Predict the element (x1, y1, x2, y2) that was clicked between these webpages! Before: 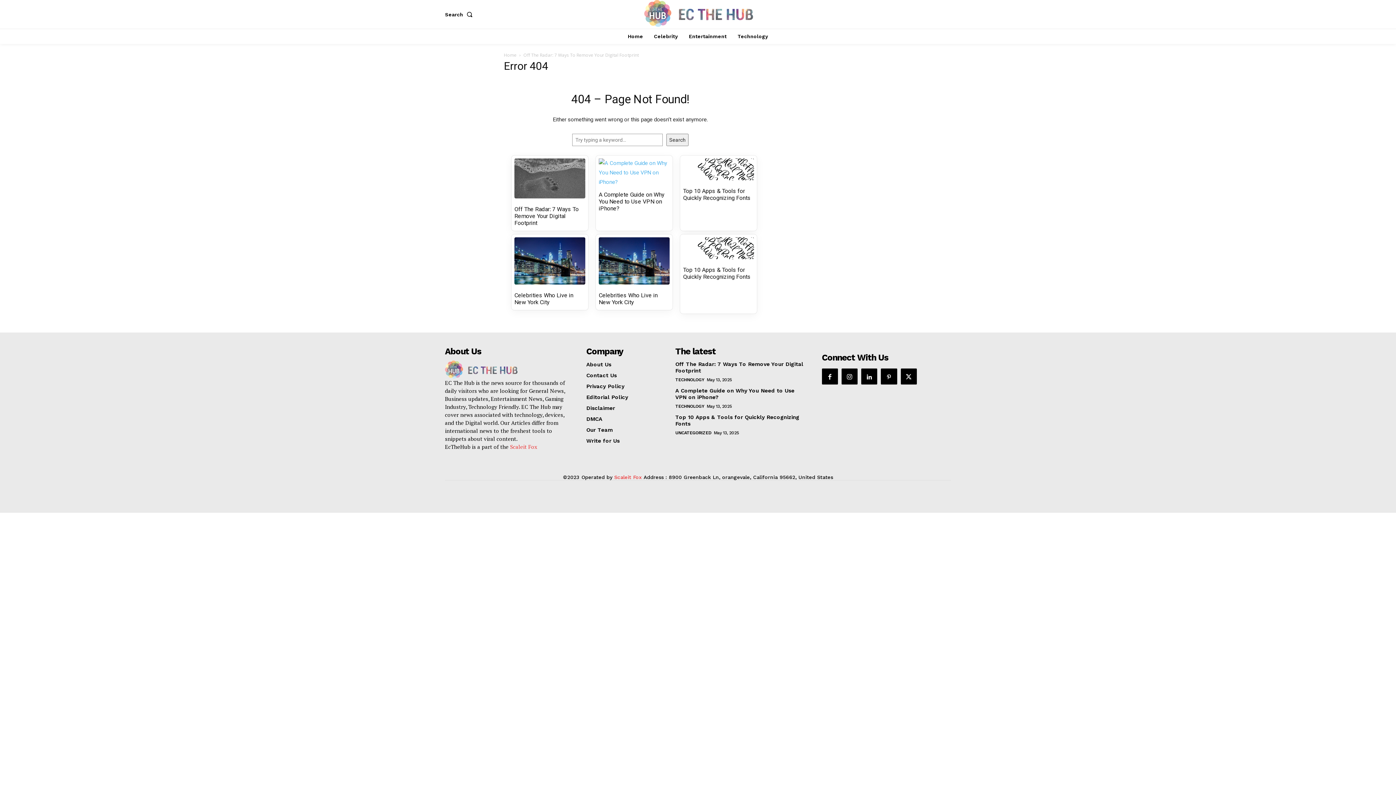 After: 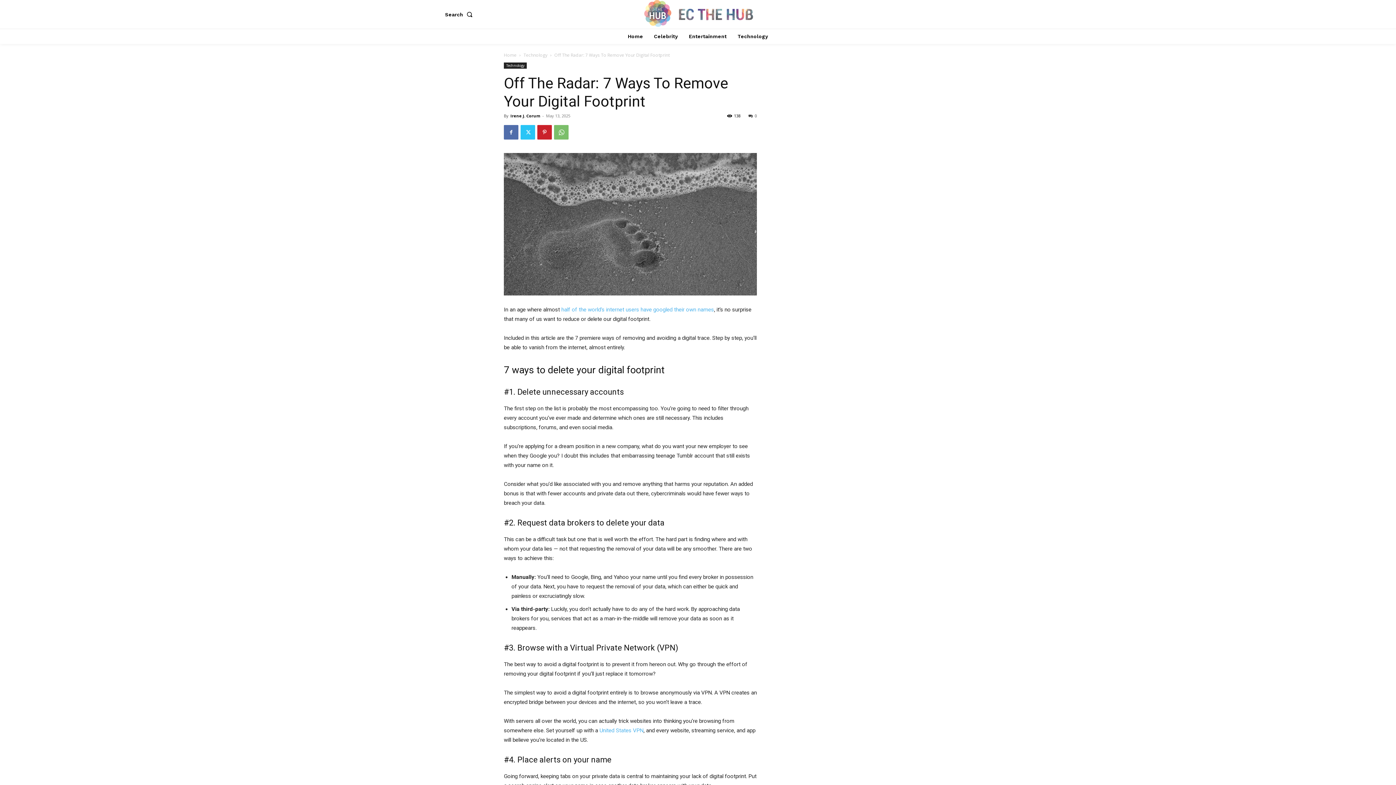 Action: bbox: (514, 158, 585, 201)